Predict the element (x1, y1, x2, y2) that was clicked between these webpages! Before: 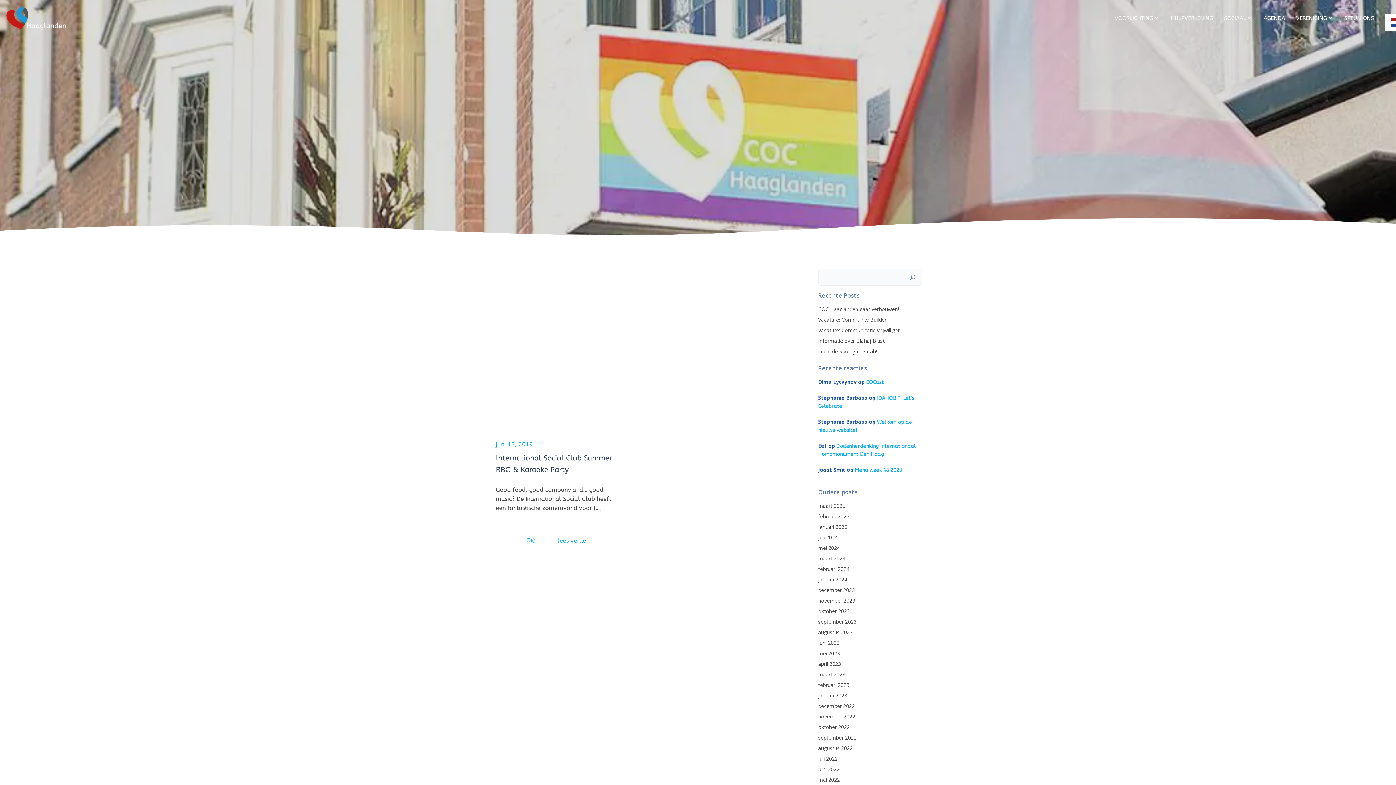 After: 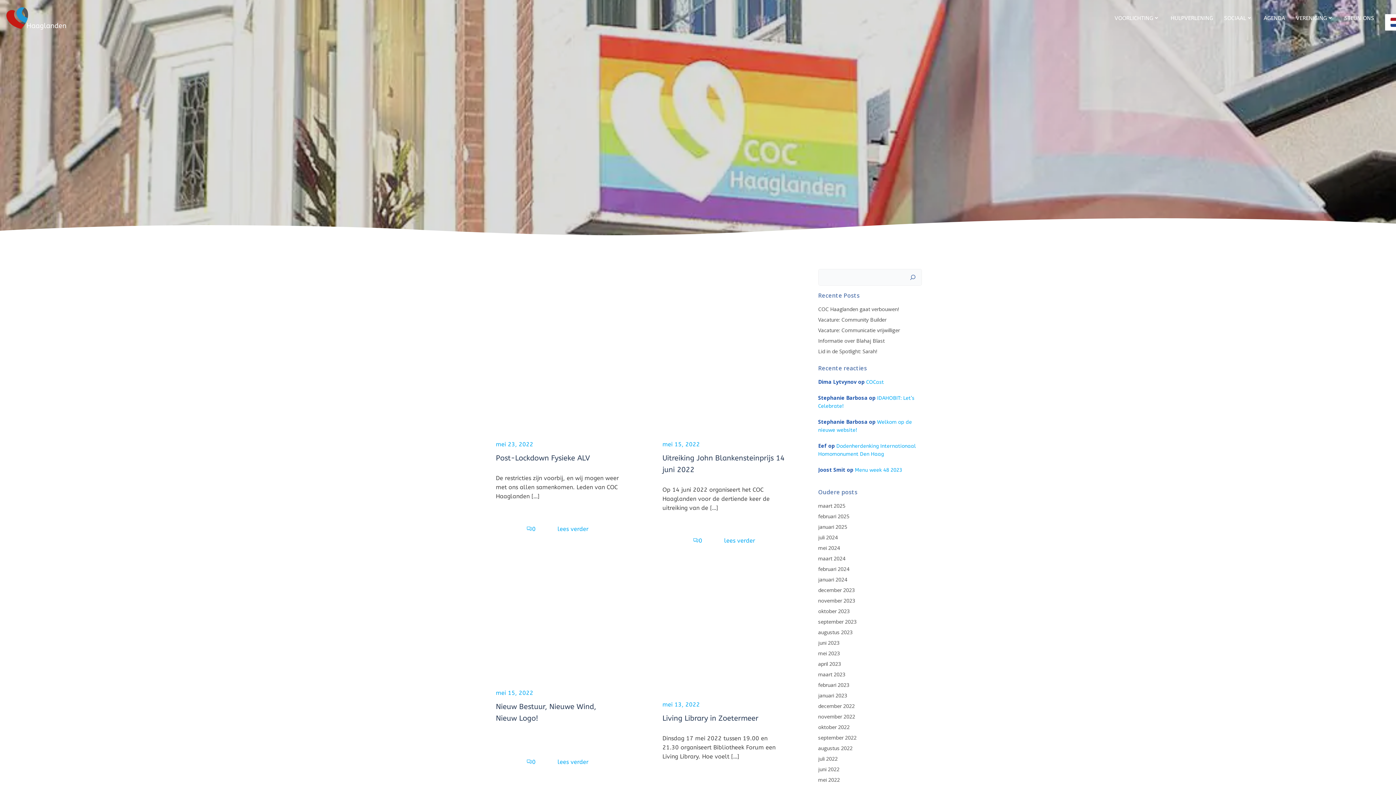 Action: label: mei 2022 bbox: (818, 776, 840, 783)